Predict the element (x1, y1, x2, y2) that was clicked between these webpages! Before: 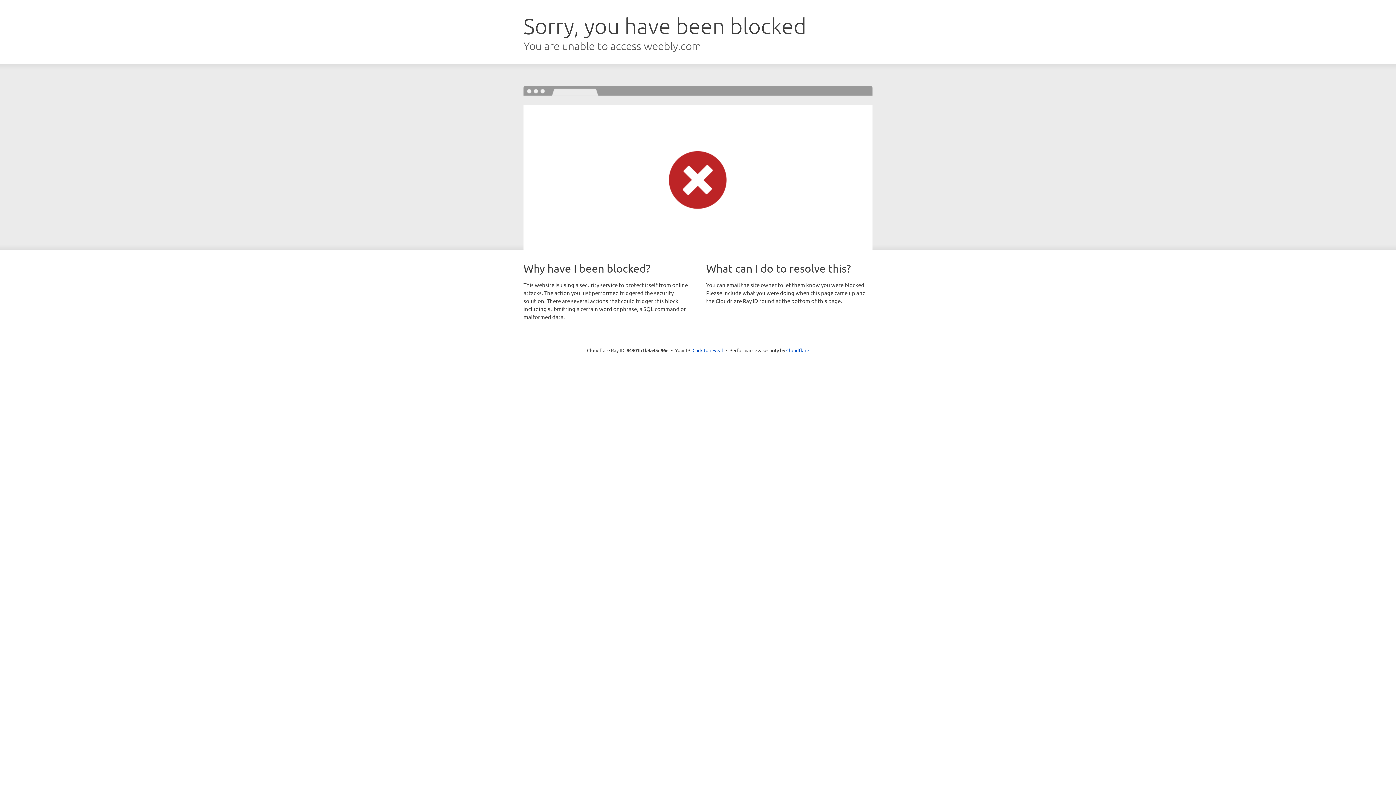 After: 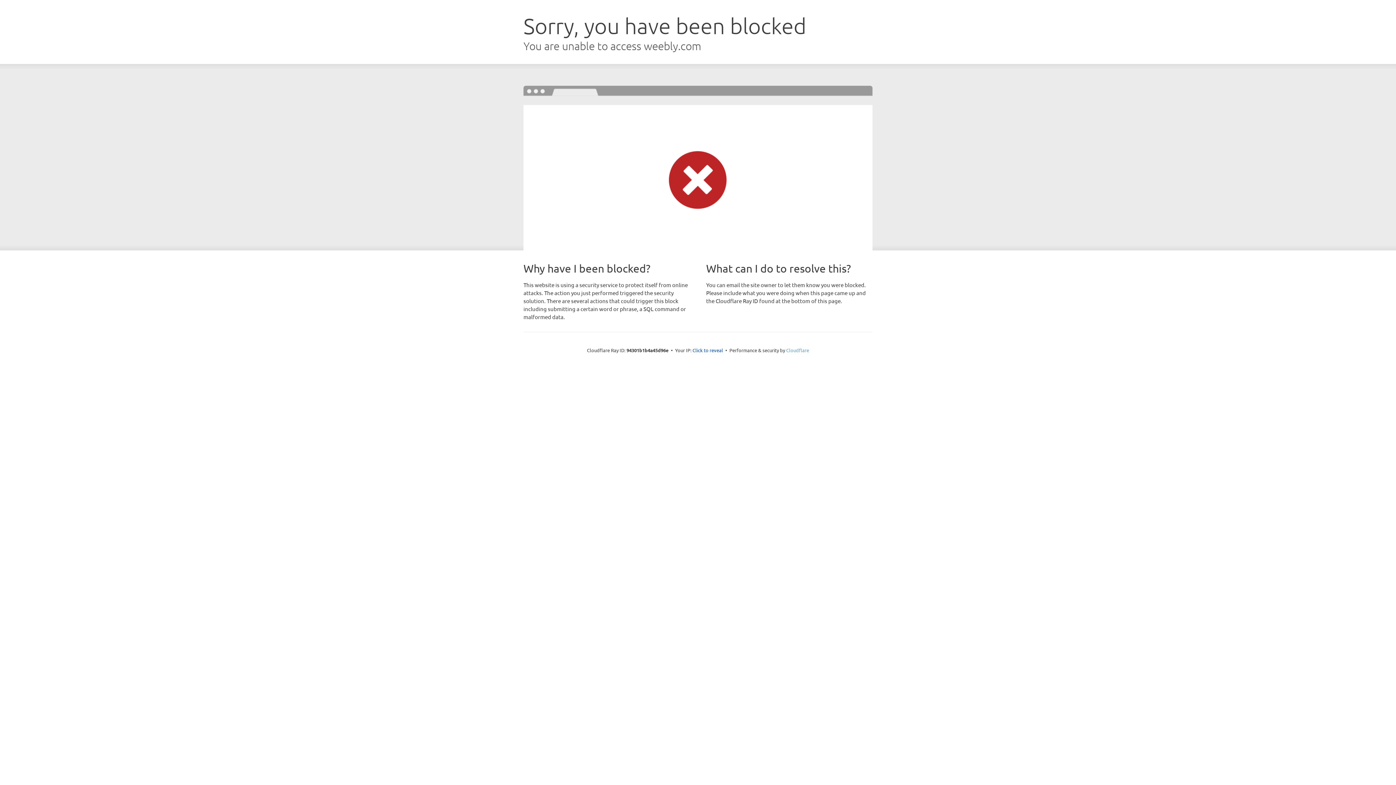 Action: label: Cloudflare bbox: (786, 347, 809, 353)